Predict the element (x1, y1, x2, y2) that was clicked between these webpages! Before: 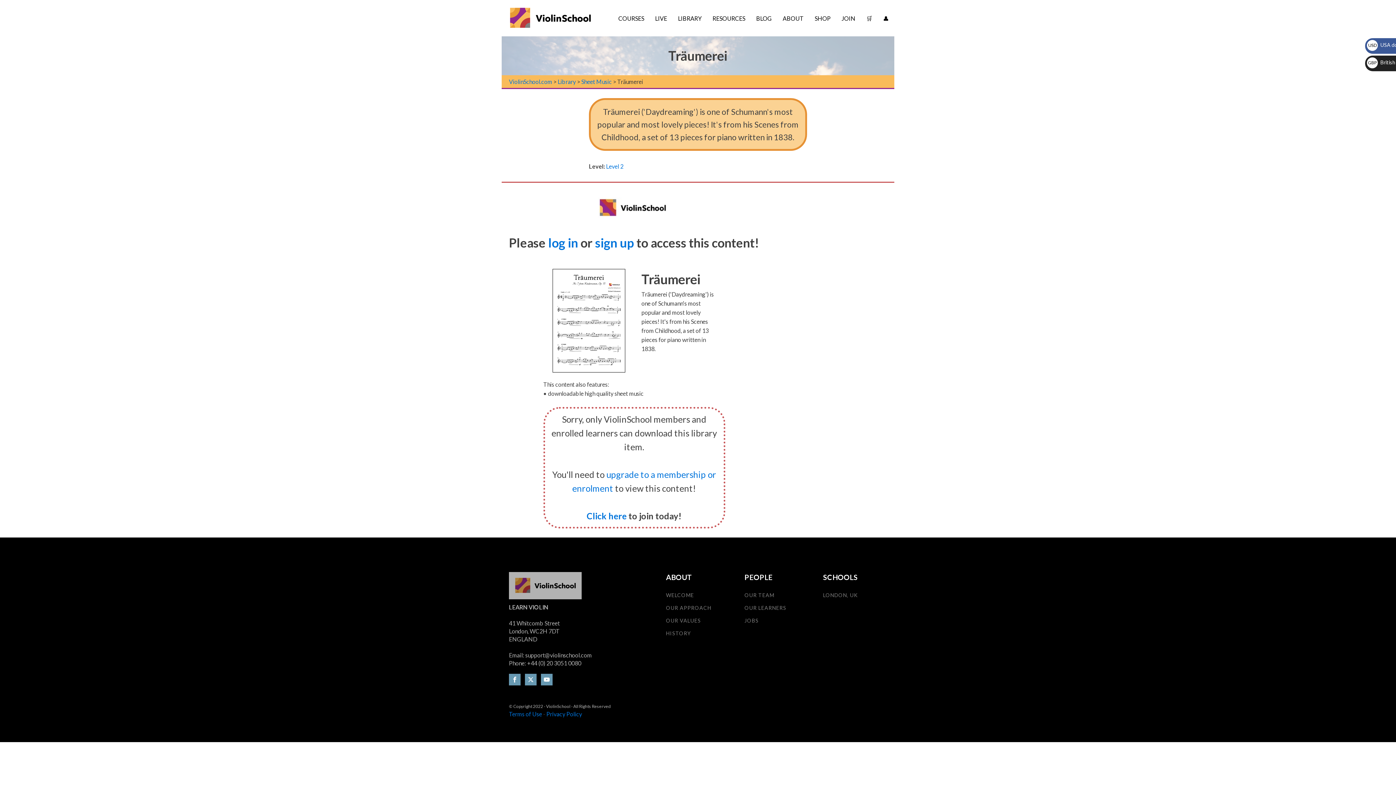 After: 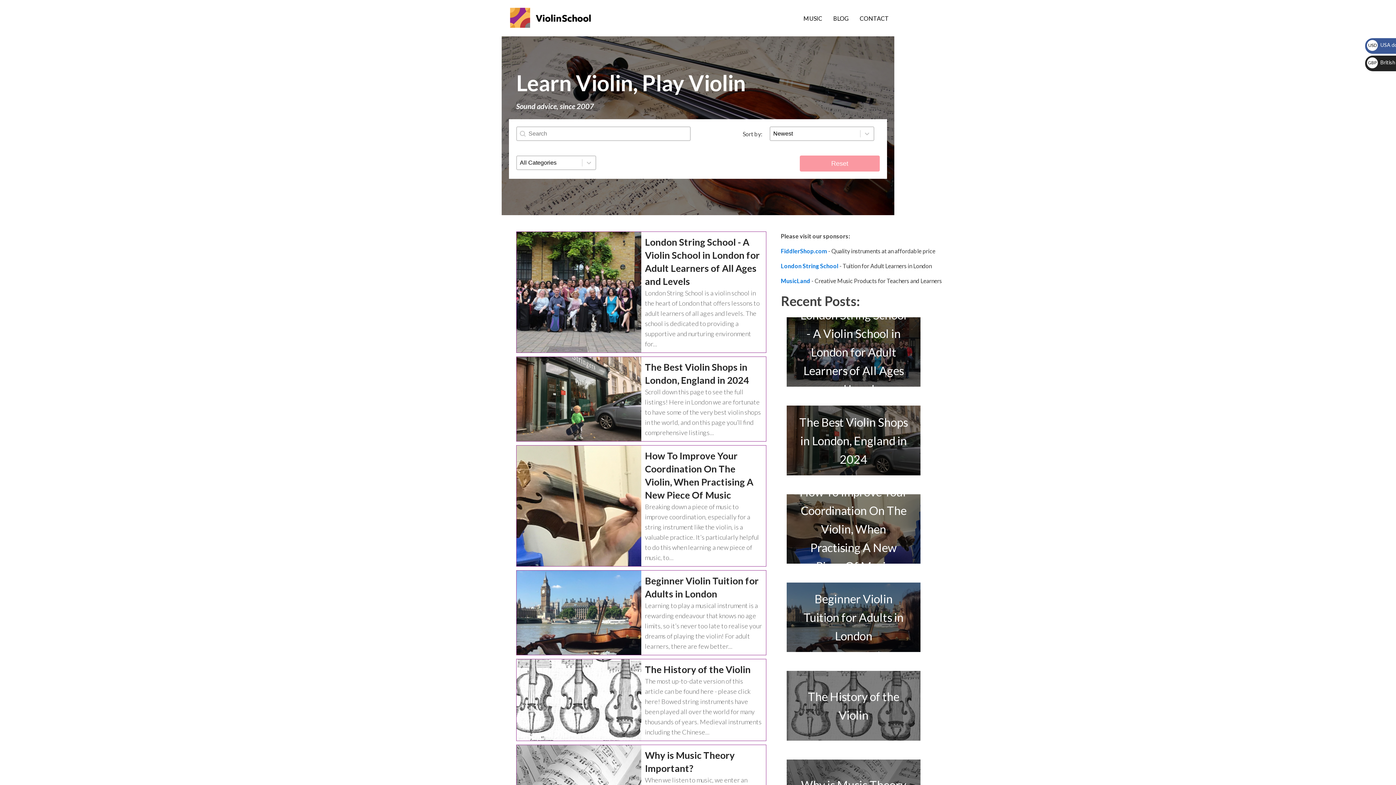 Action: bbox: (509, 572, 581, 599)